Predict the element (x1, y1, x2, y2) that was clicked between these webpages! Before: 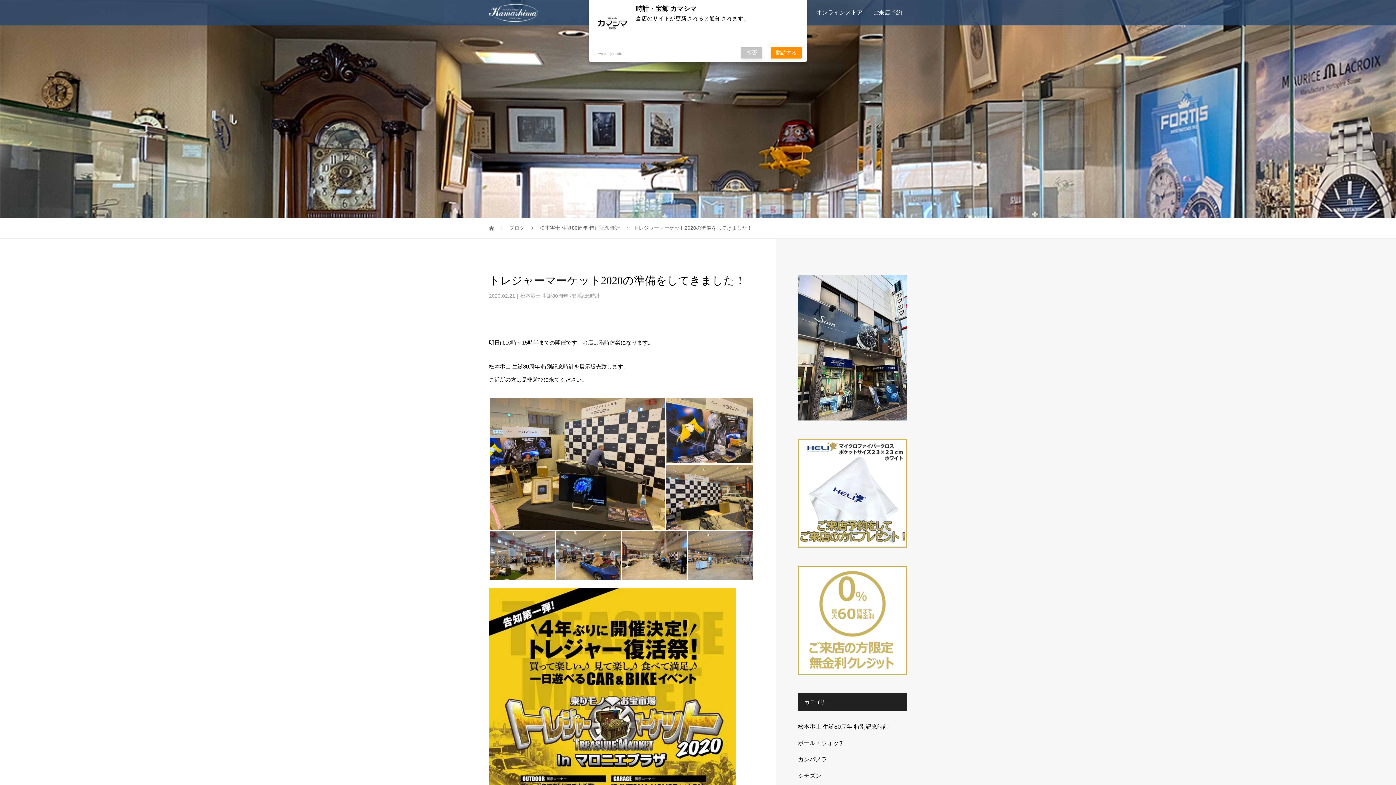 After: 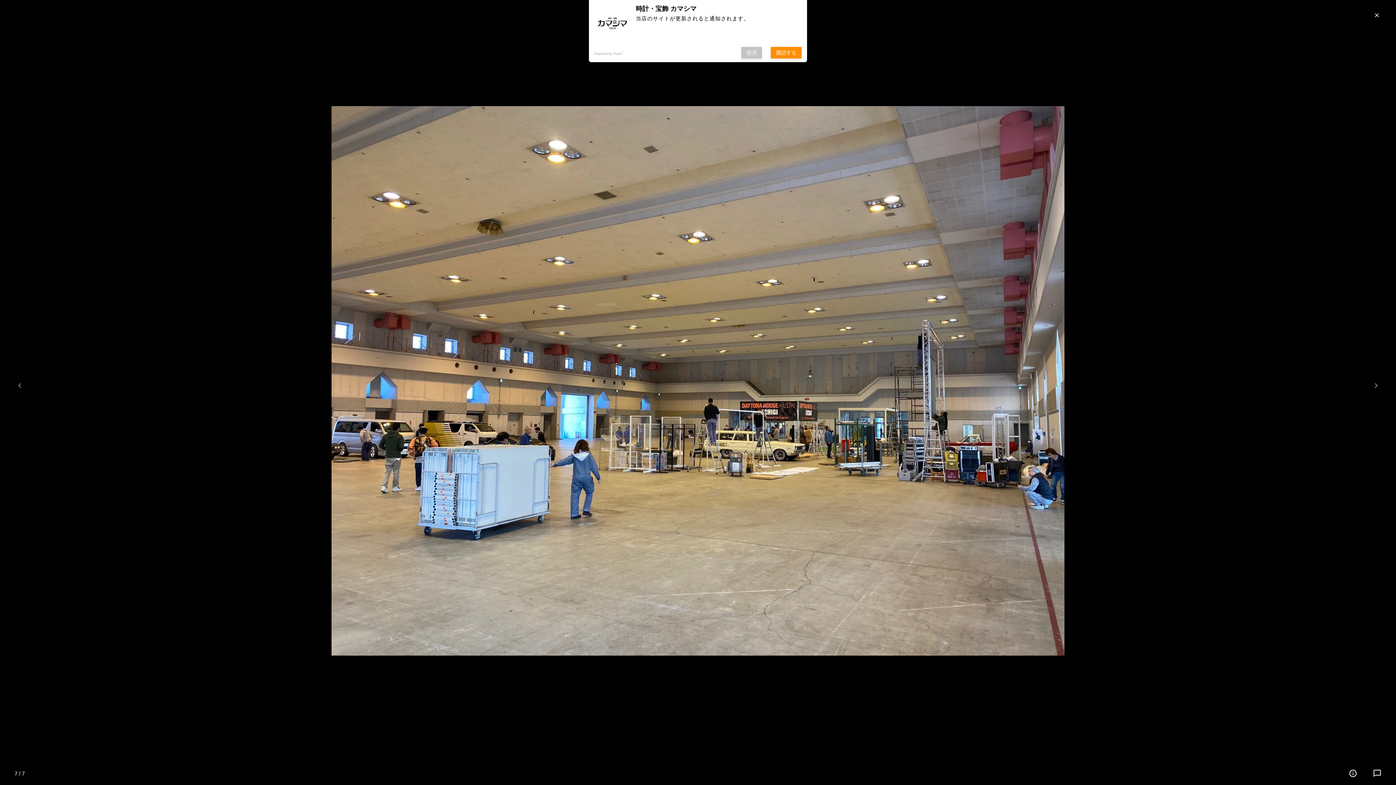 Action: bbox: (687, 551, 754, 558)